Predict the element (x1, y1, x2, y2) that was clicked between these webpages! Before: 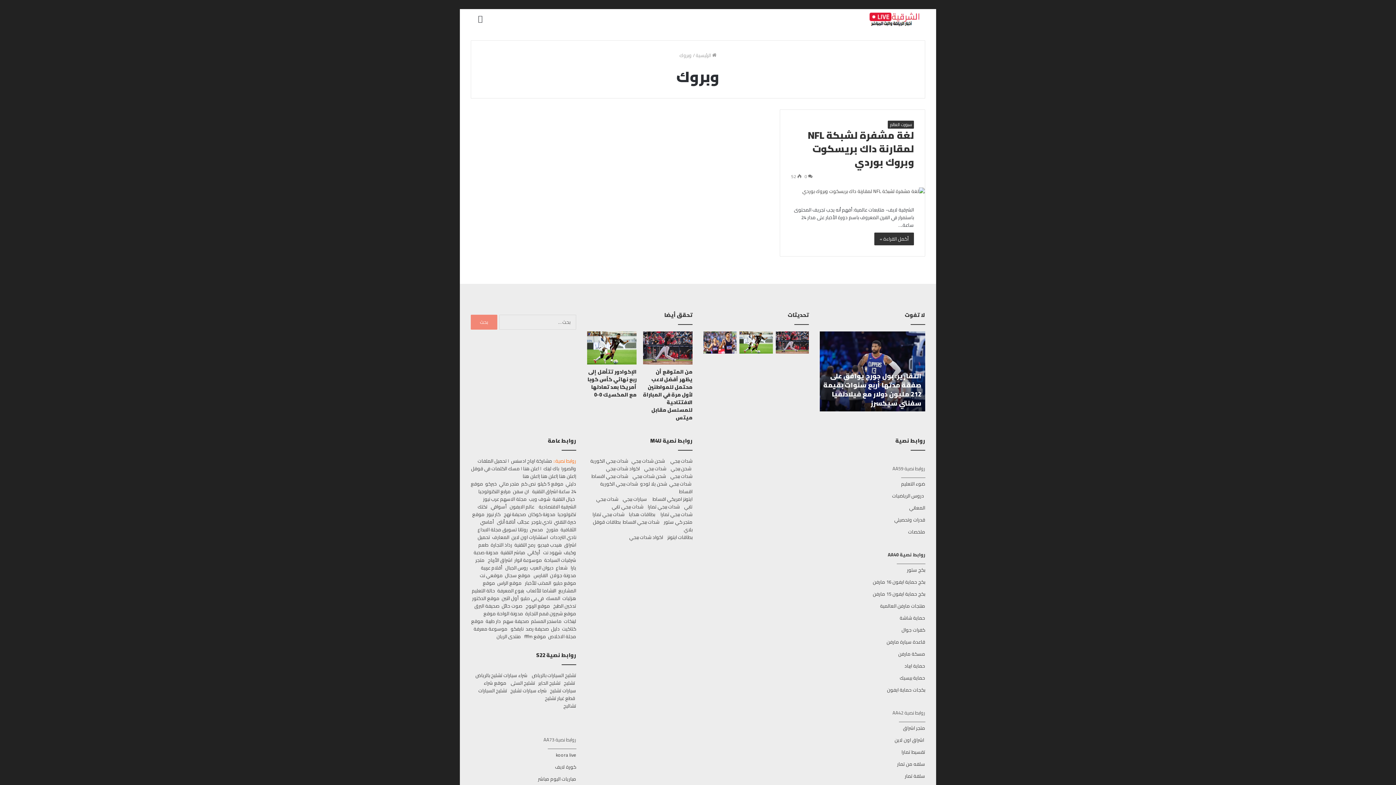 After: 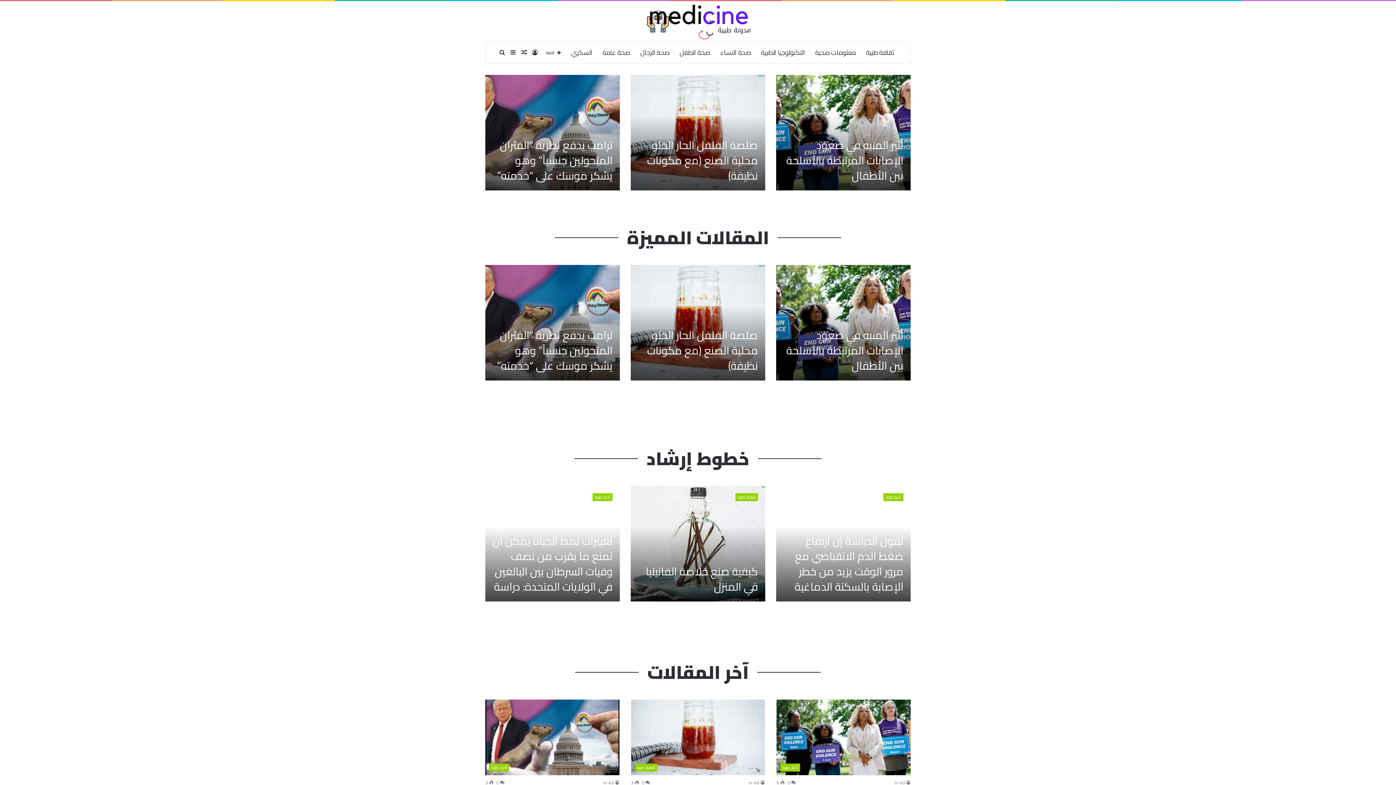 Action: label: مدسن bbox: (530, 525, 543, 534)